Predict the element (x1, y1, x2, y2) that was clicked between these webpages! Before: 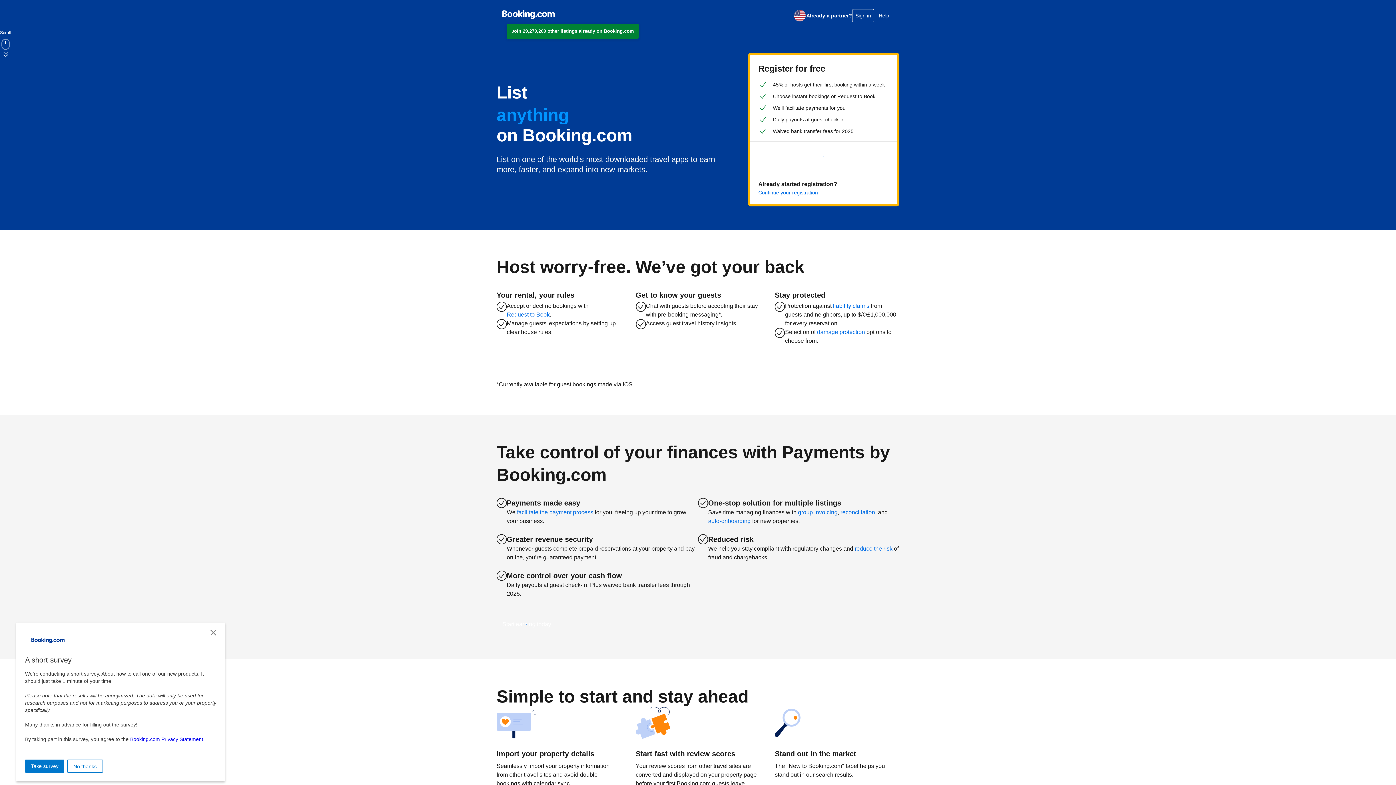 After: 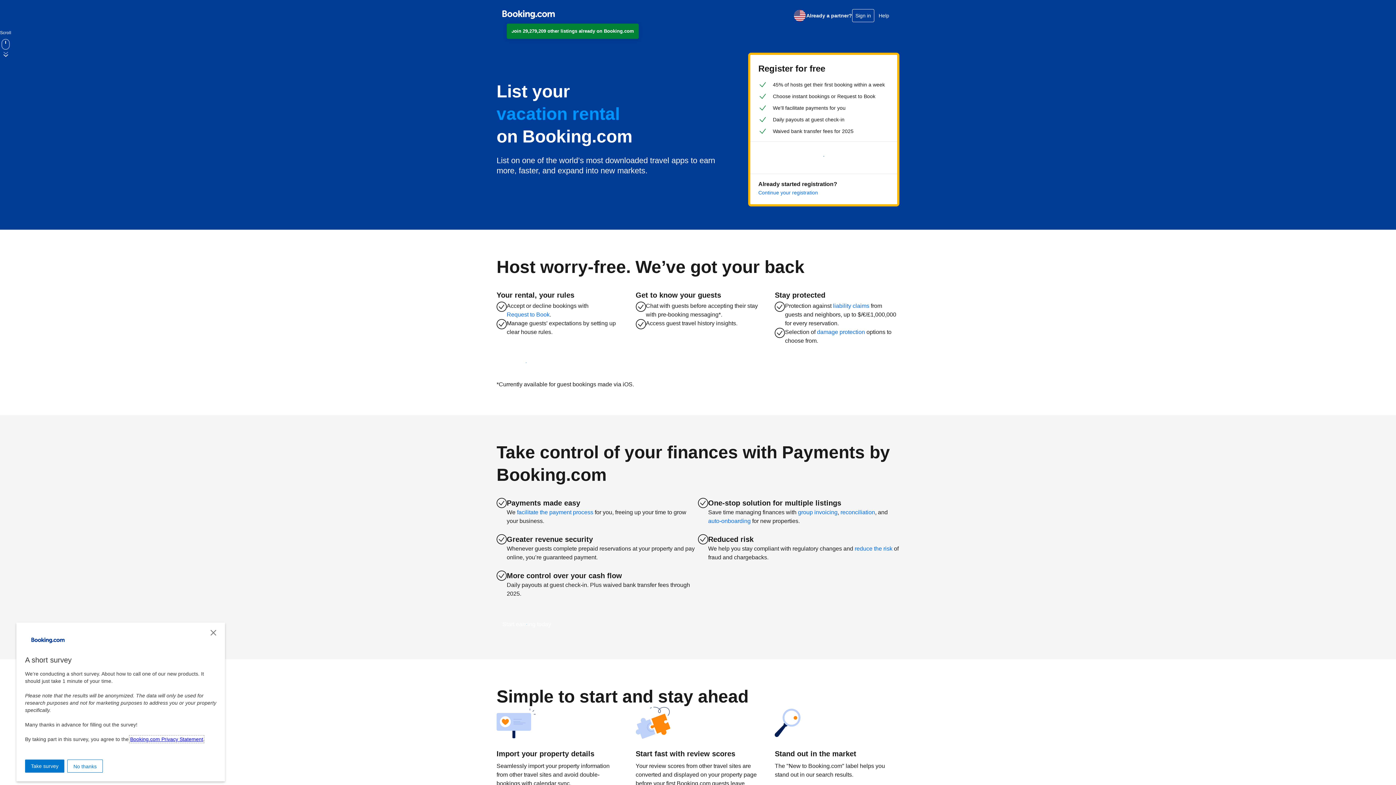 Action: bbox: (130, 736, 203, 742) label: Booking.com Privacy Statement